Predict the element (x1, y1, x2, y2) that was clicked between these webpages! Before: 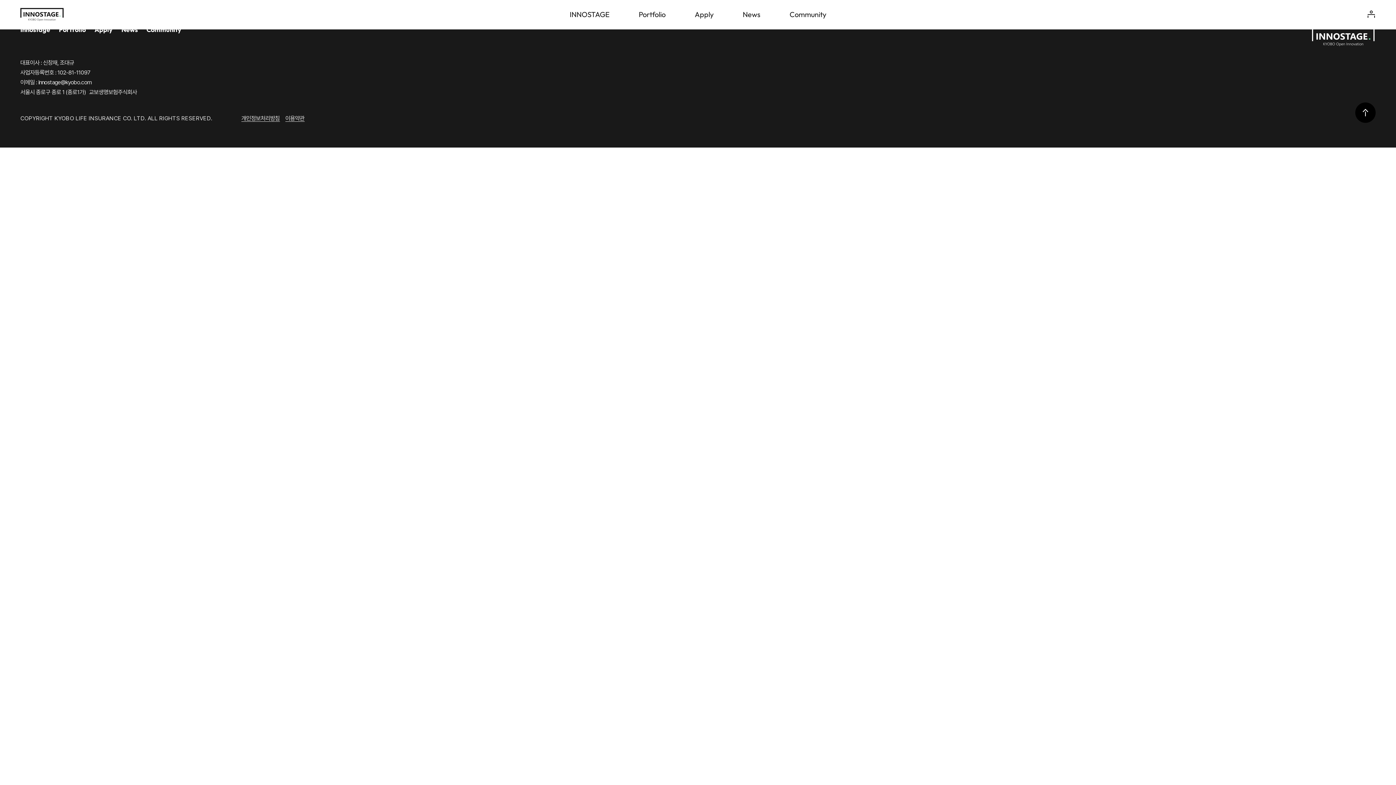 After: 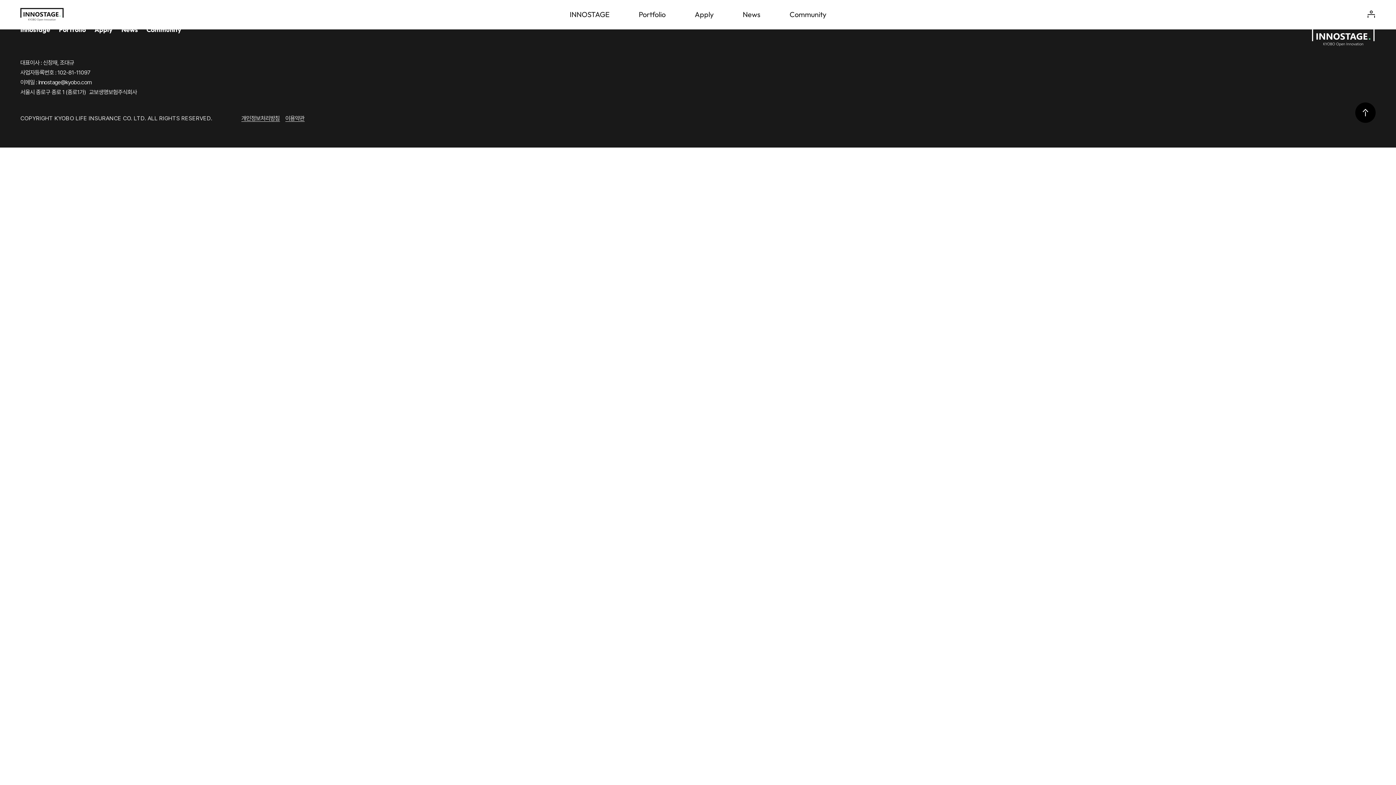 Action: bbox: (1355, 102, 1376, 122) label: 상단으로 이동